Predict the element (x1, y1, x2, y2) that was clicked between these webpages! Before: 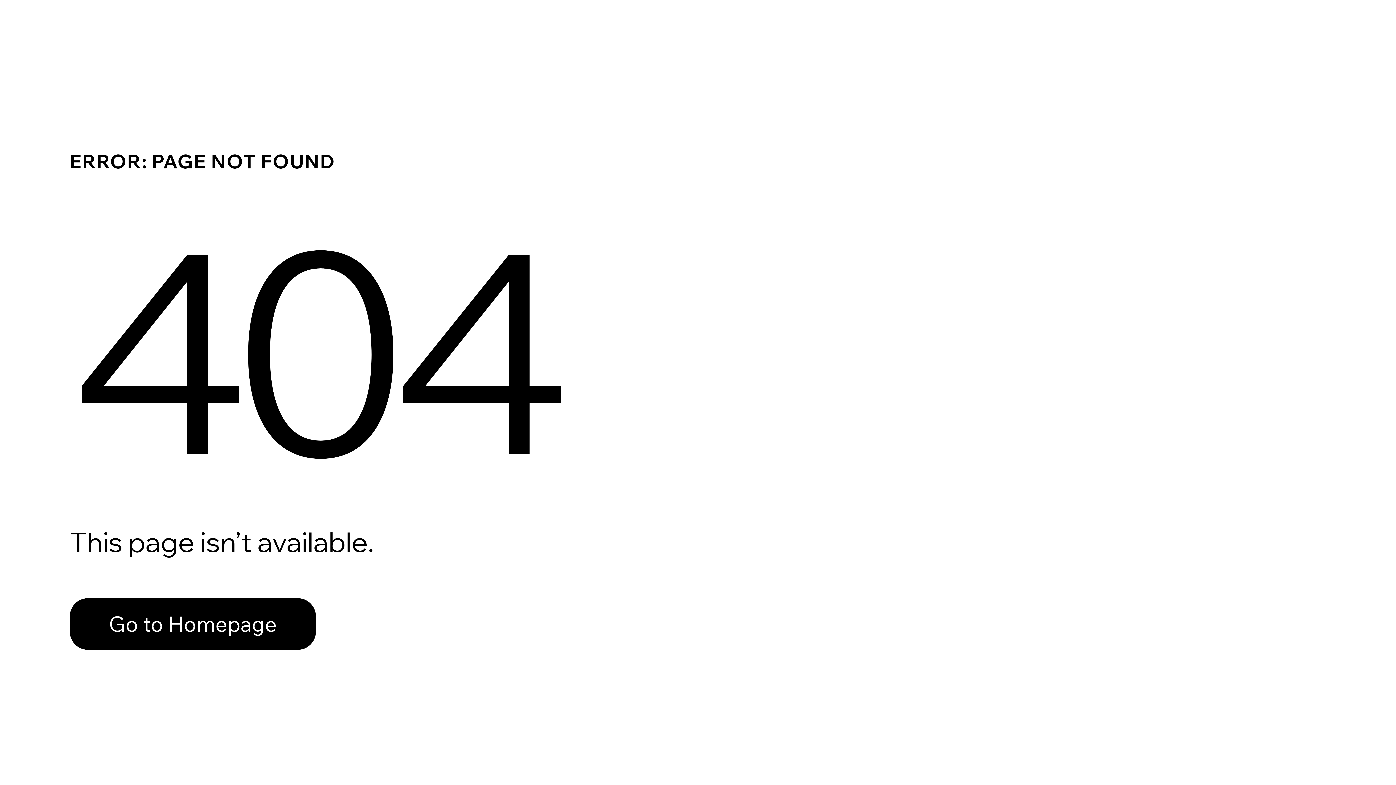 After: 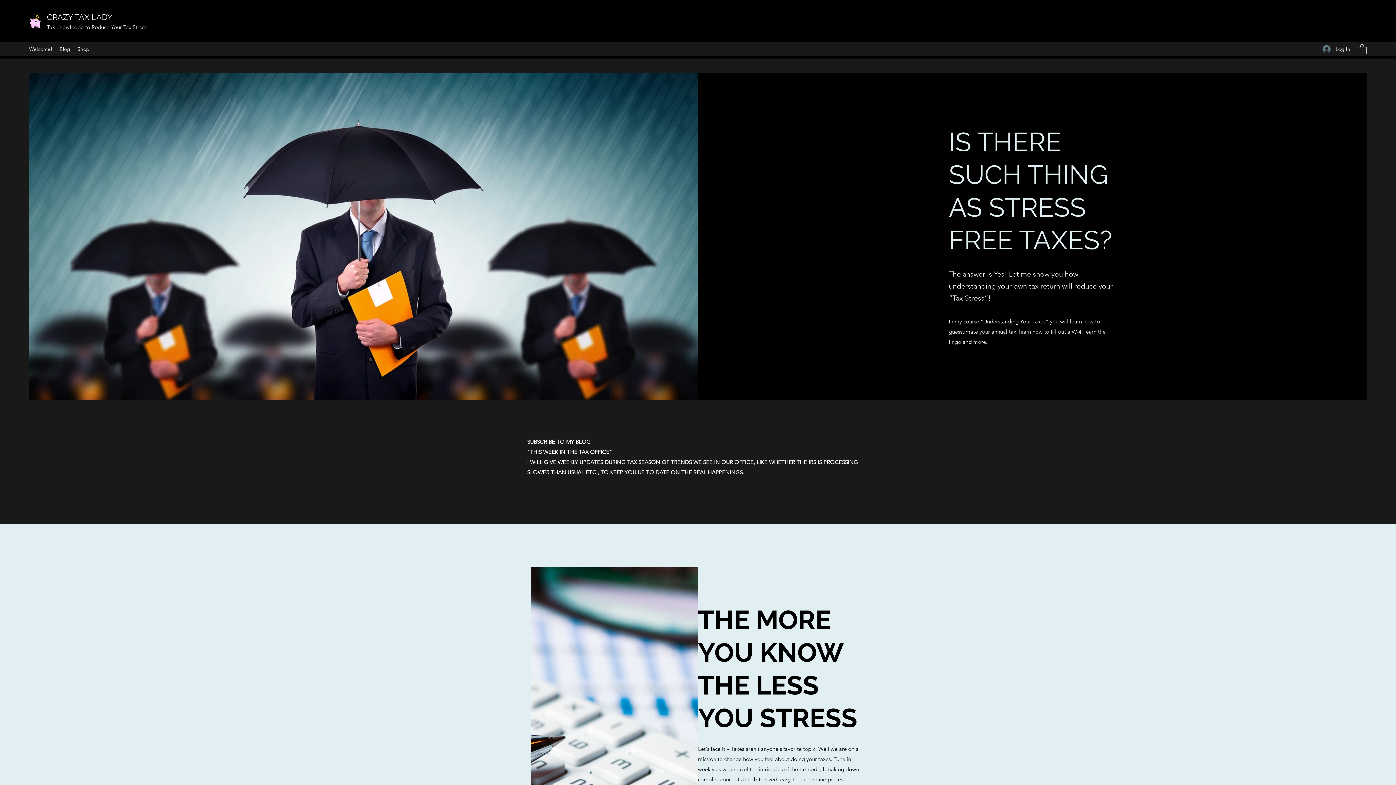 Action: label: Go to Homepage bbox: (69, 582, 768, 659)